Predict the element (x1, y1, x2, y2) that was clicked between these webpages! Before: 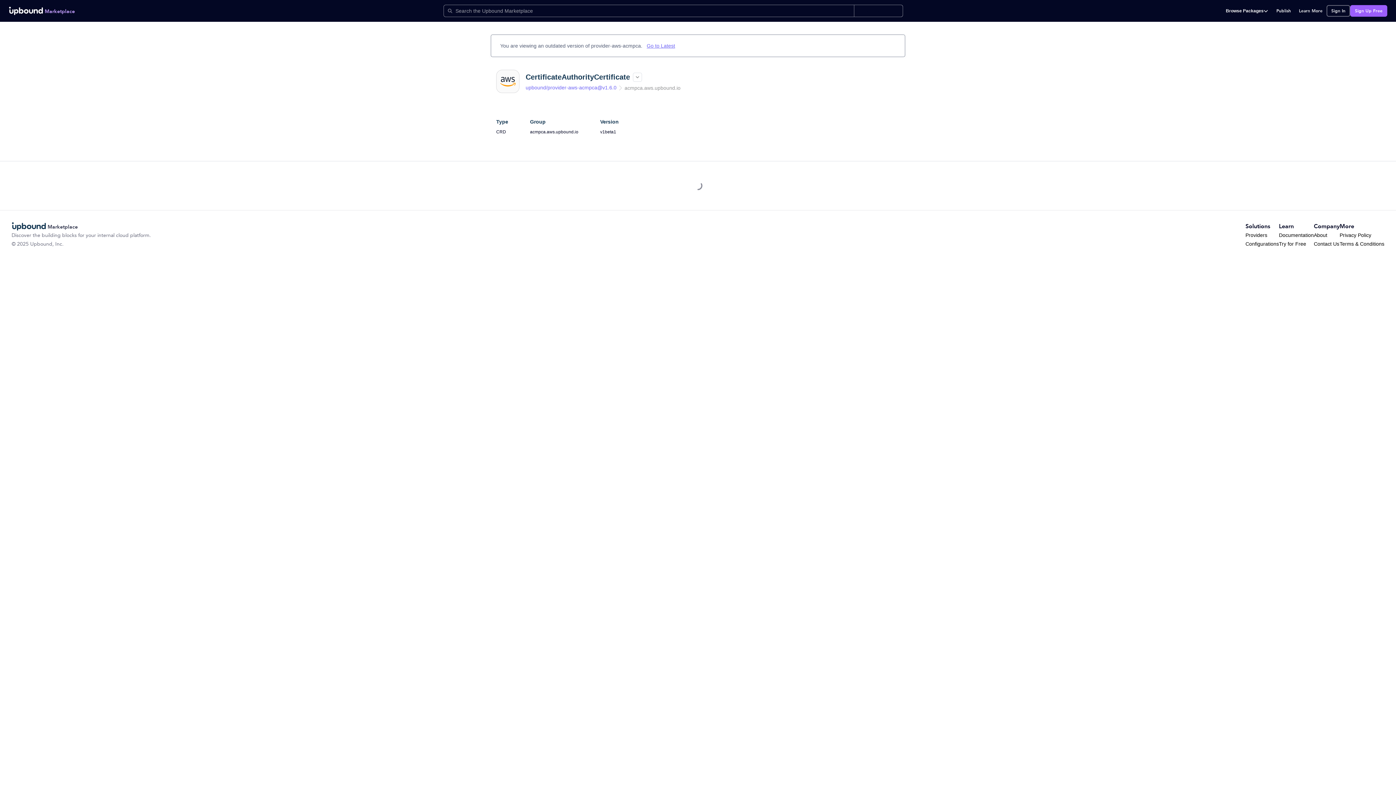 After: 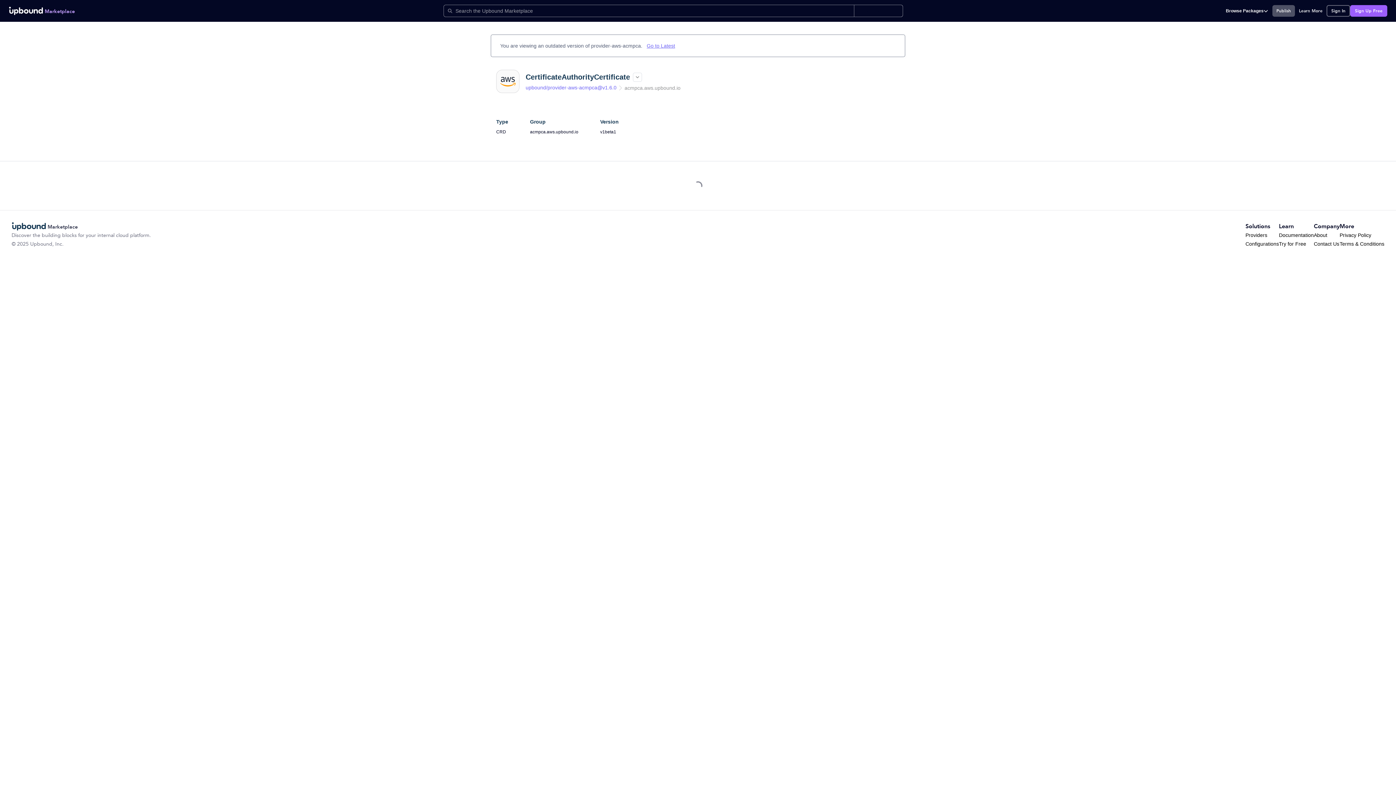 Action: label: Publish bbox: (1272, 5, 1295, 16)